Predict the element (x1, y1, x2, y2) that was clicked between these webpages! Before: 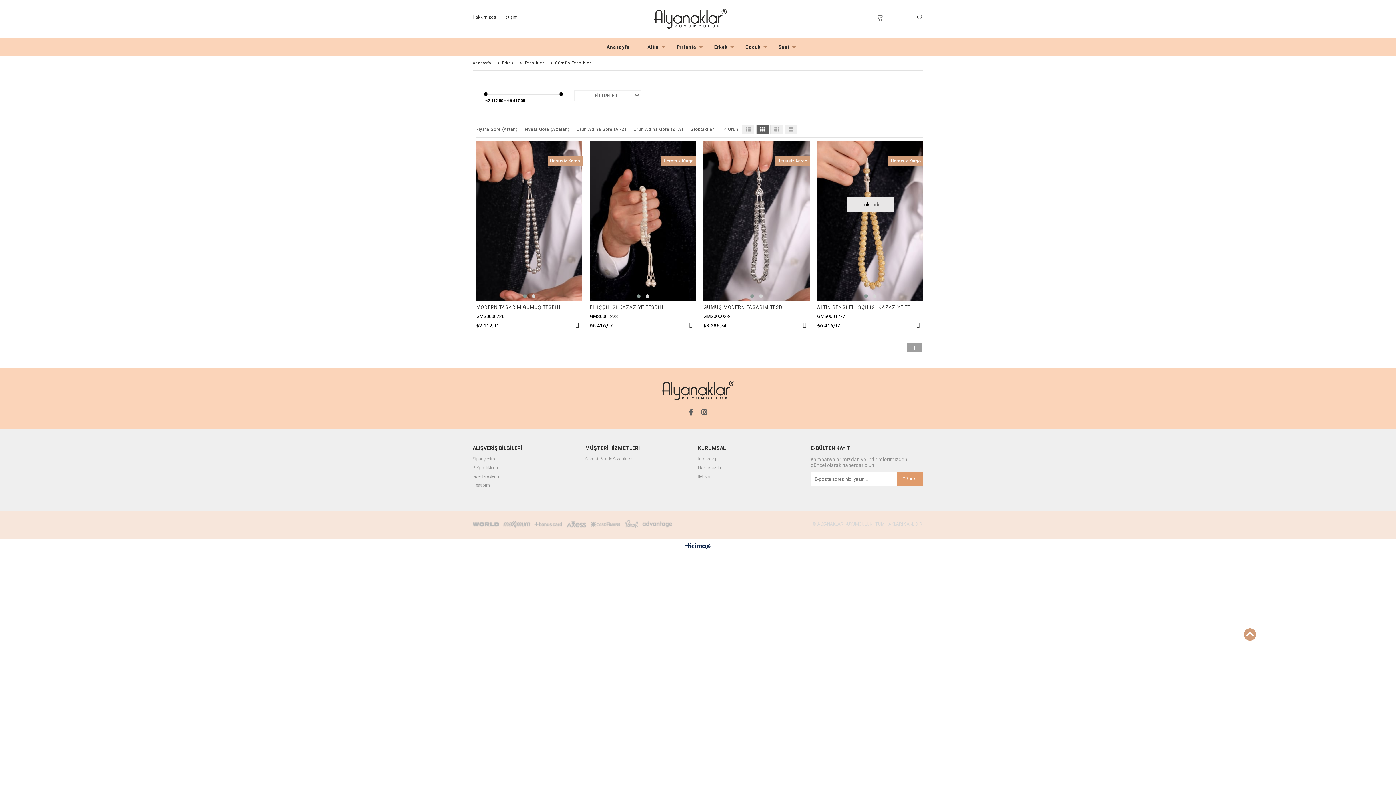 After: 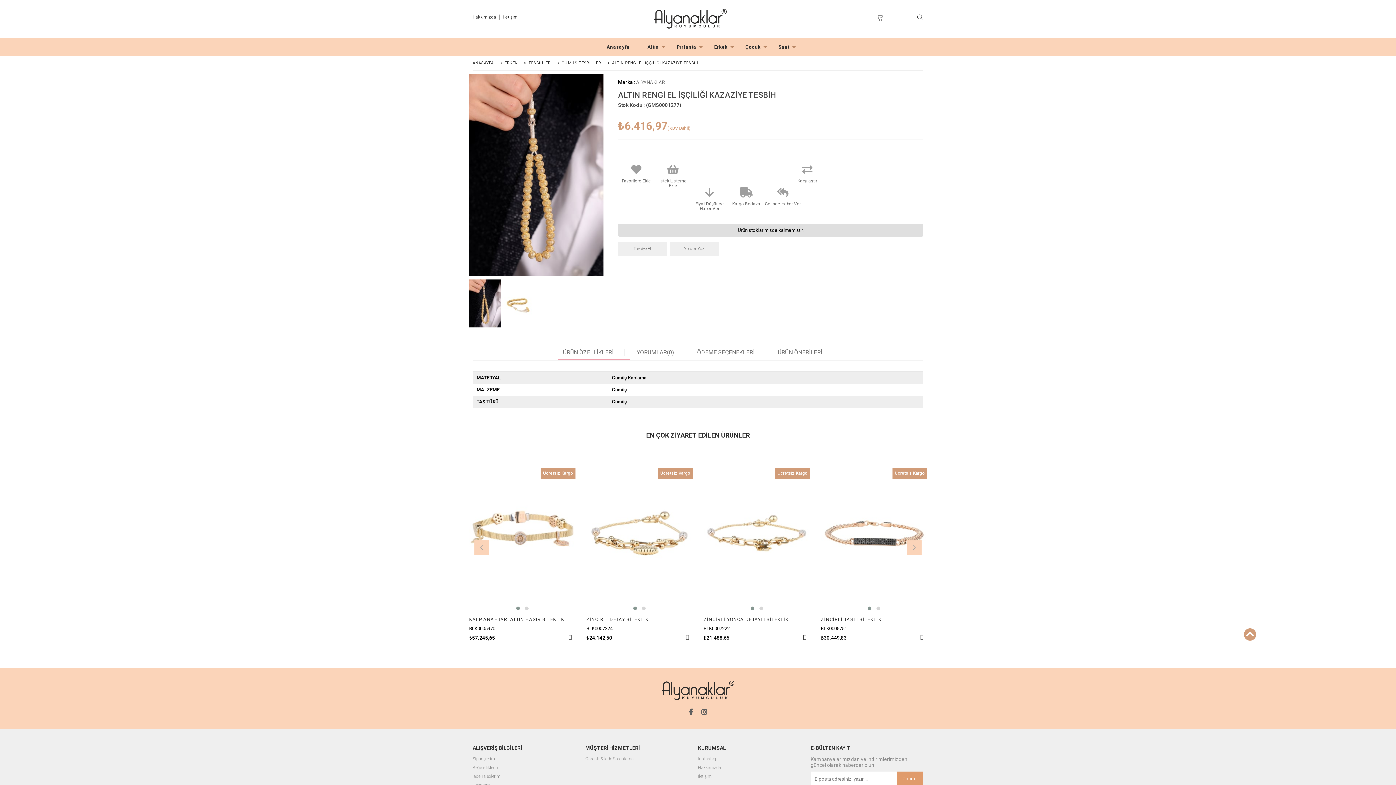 Action: label: ALTIN RENGİ EL İŞÇİLİĞİ KAZAZİYE TESBİH bbox: (817, 304, 914, 310)